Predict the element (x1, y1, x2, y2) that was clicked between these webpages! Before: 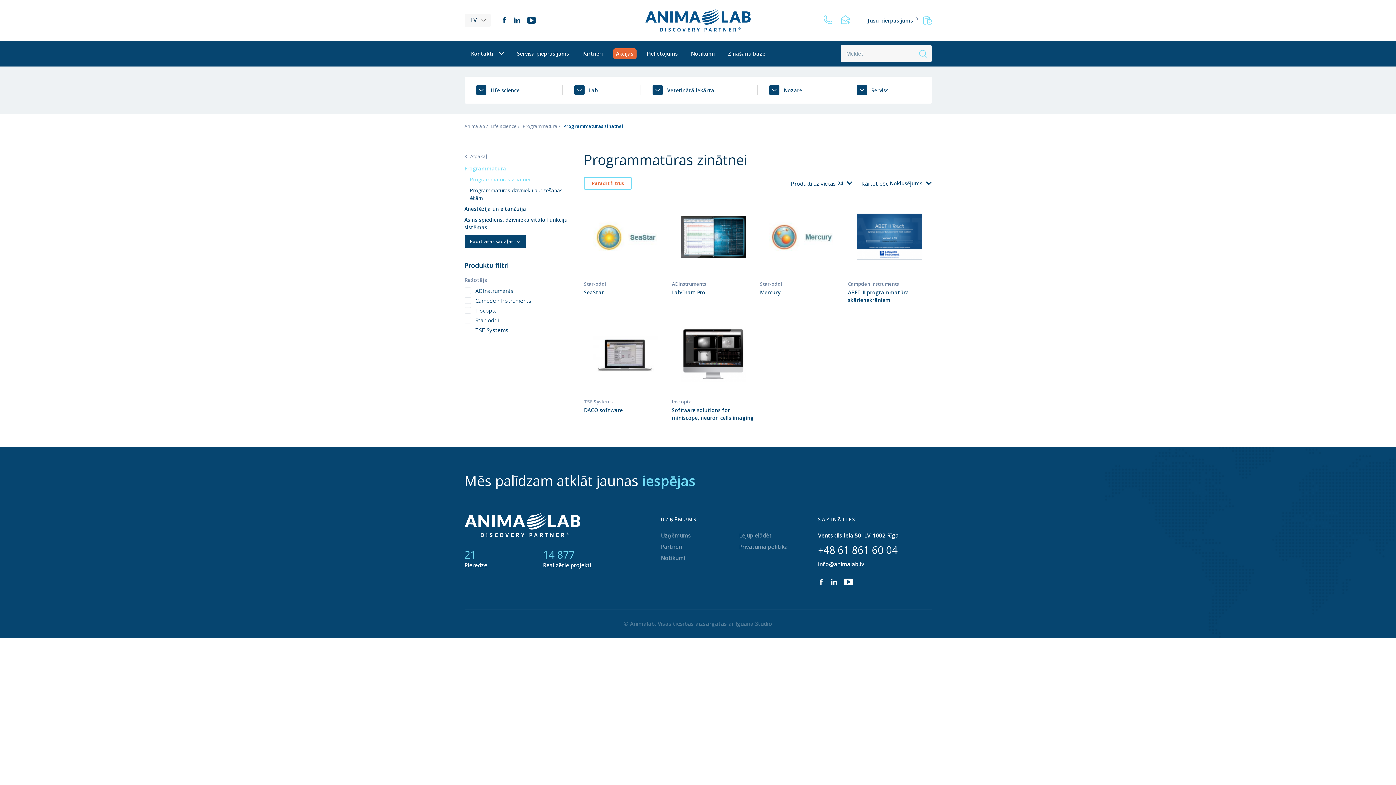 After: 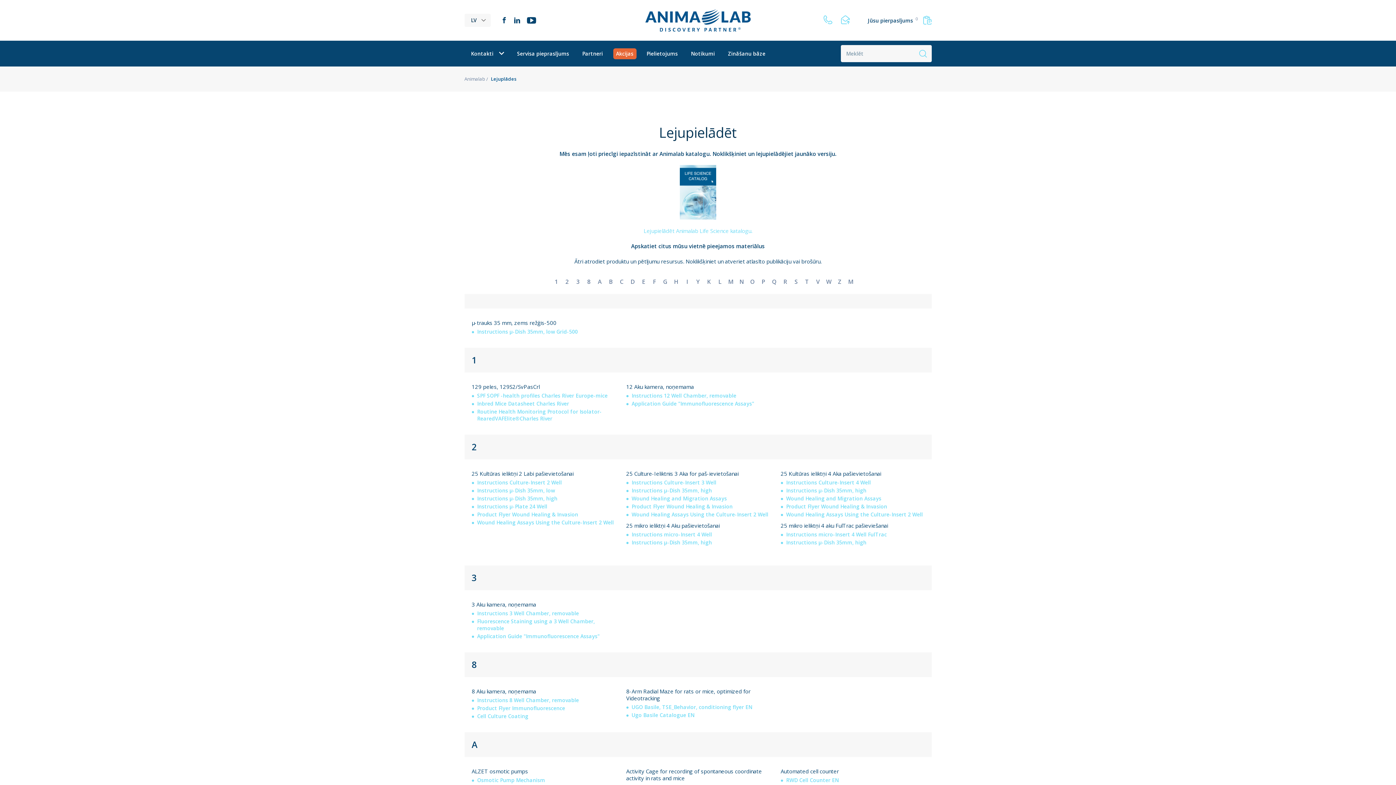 Action: label: Lejupielādēt bbox: (739, 532, 772, 539)